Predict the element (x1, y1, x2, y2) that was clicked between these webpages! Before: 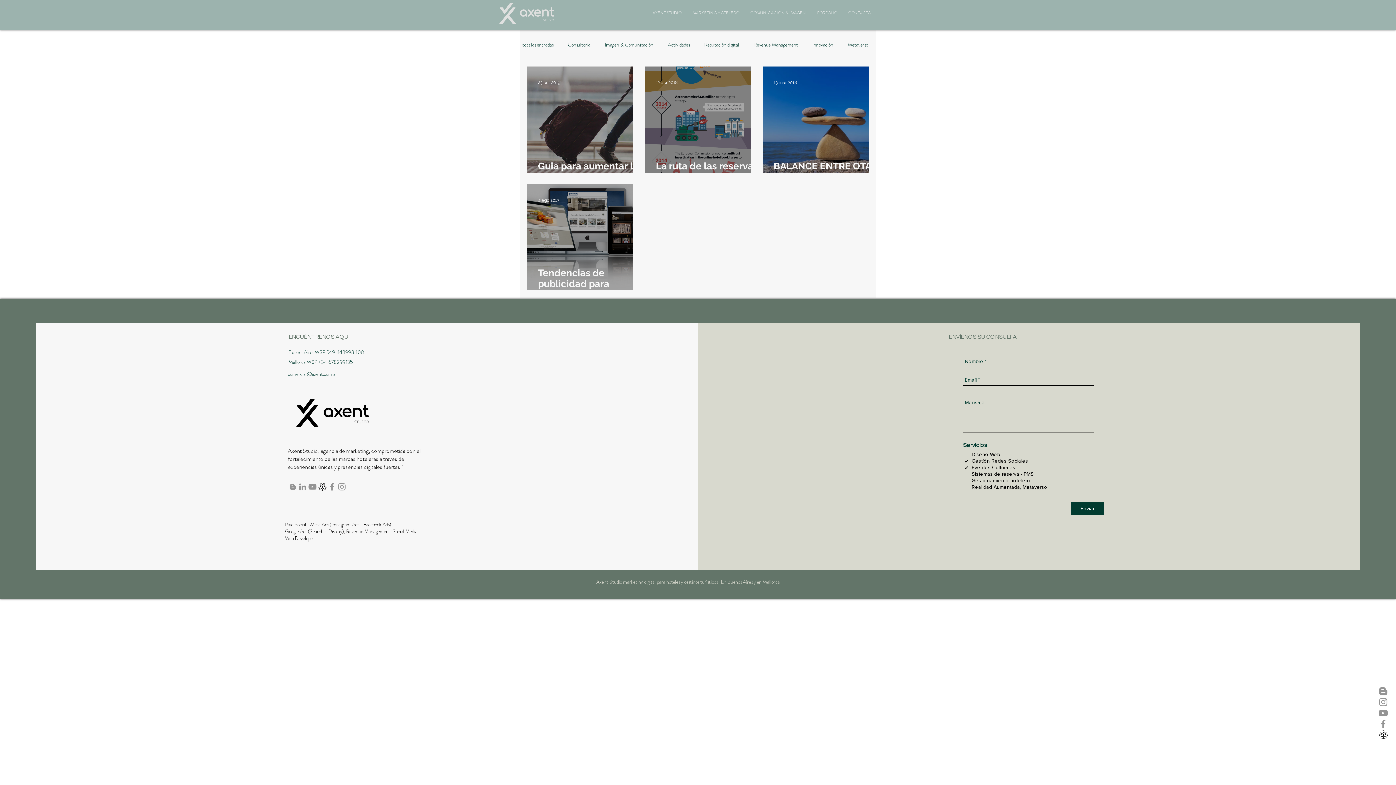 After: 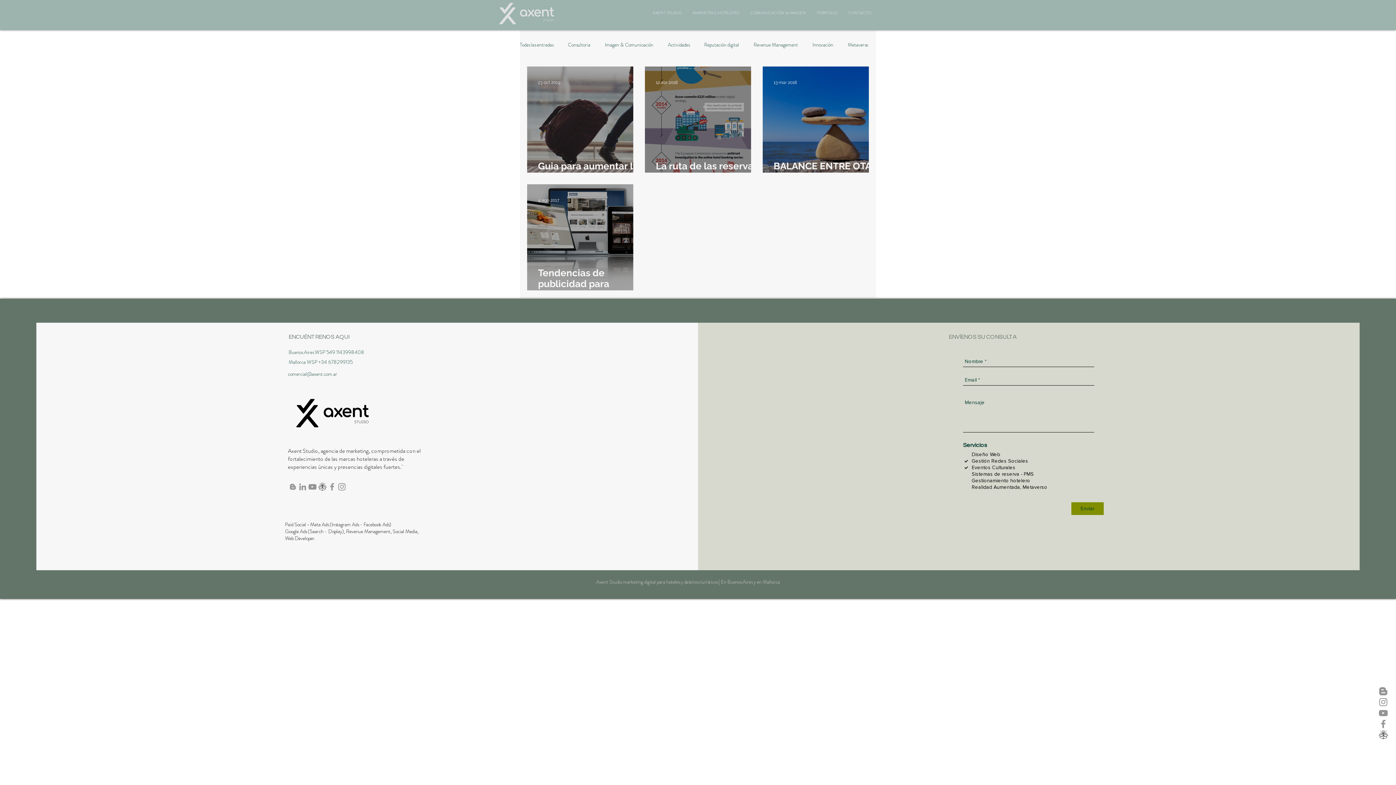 Action: label: Enviar bbox: (1071, 502, 1104, 515)